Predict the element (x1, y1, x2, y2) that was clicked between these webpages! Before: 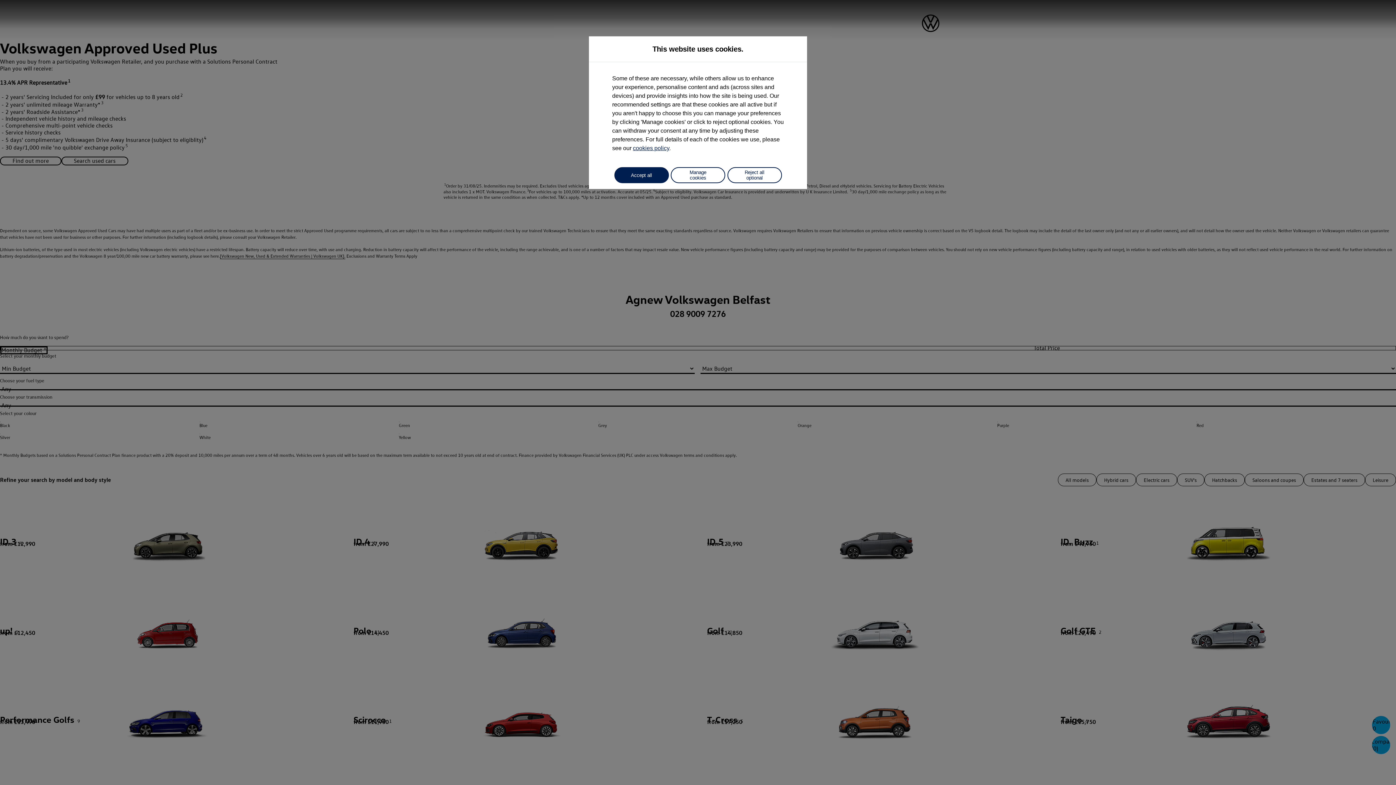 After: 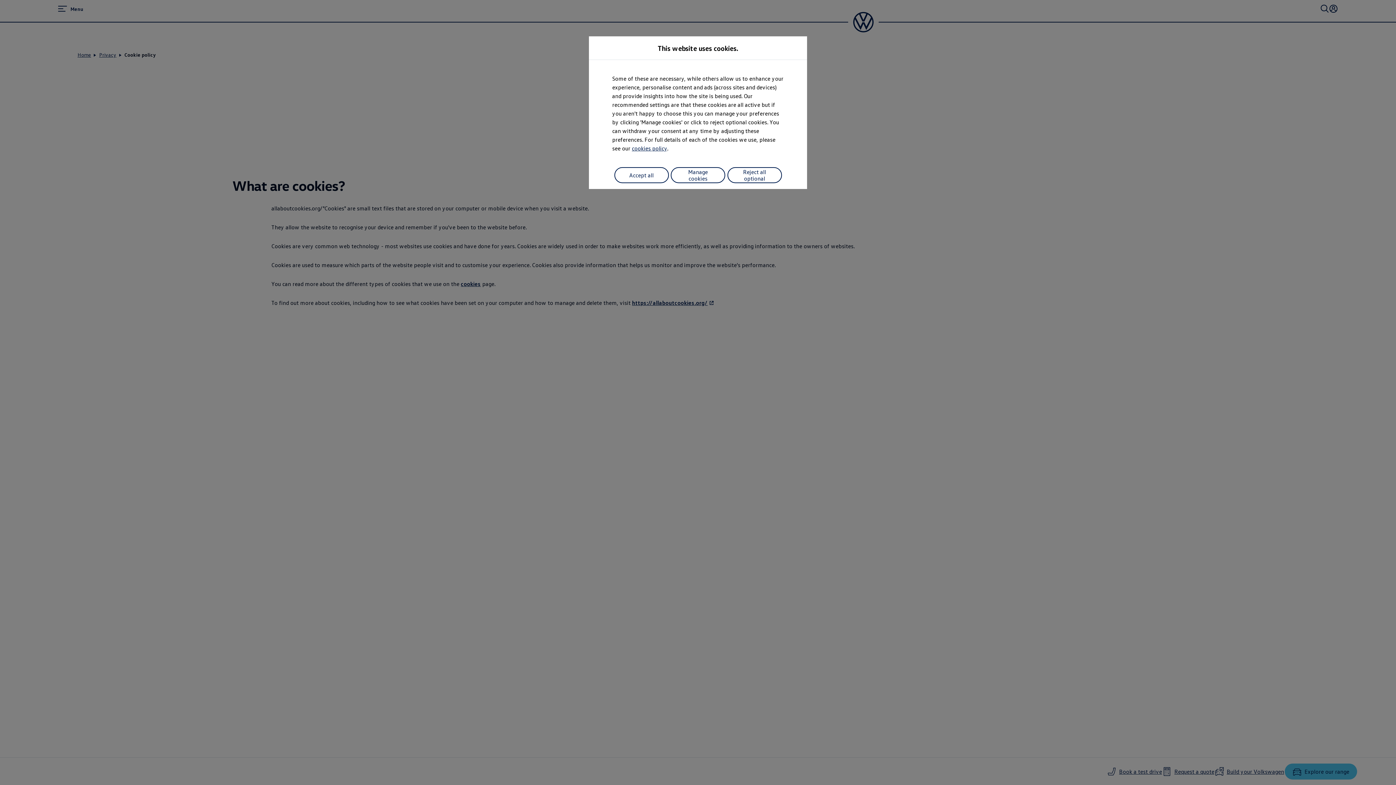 Action: label: cookies policy bbox: (633, 145, 669, 151)